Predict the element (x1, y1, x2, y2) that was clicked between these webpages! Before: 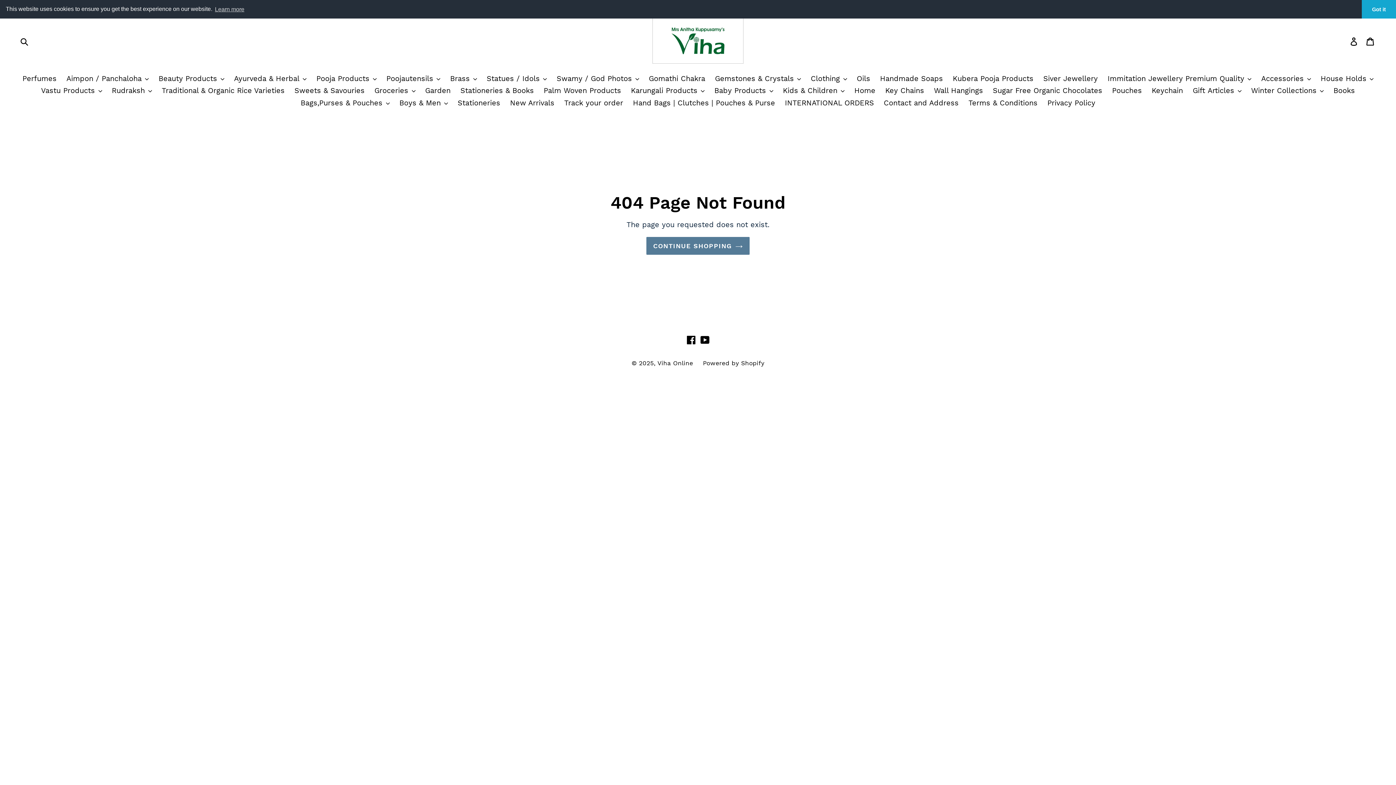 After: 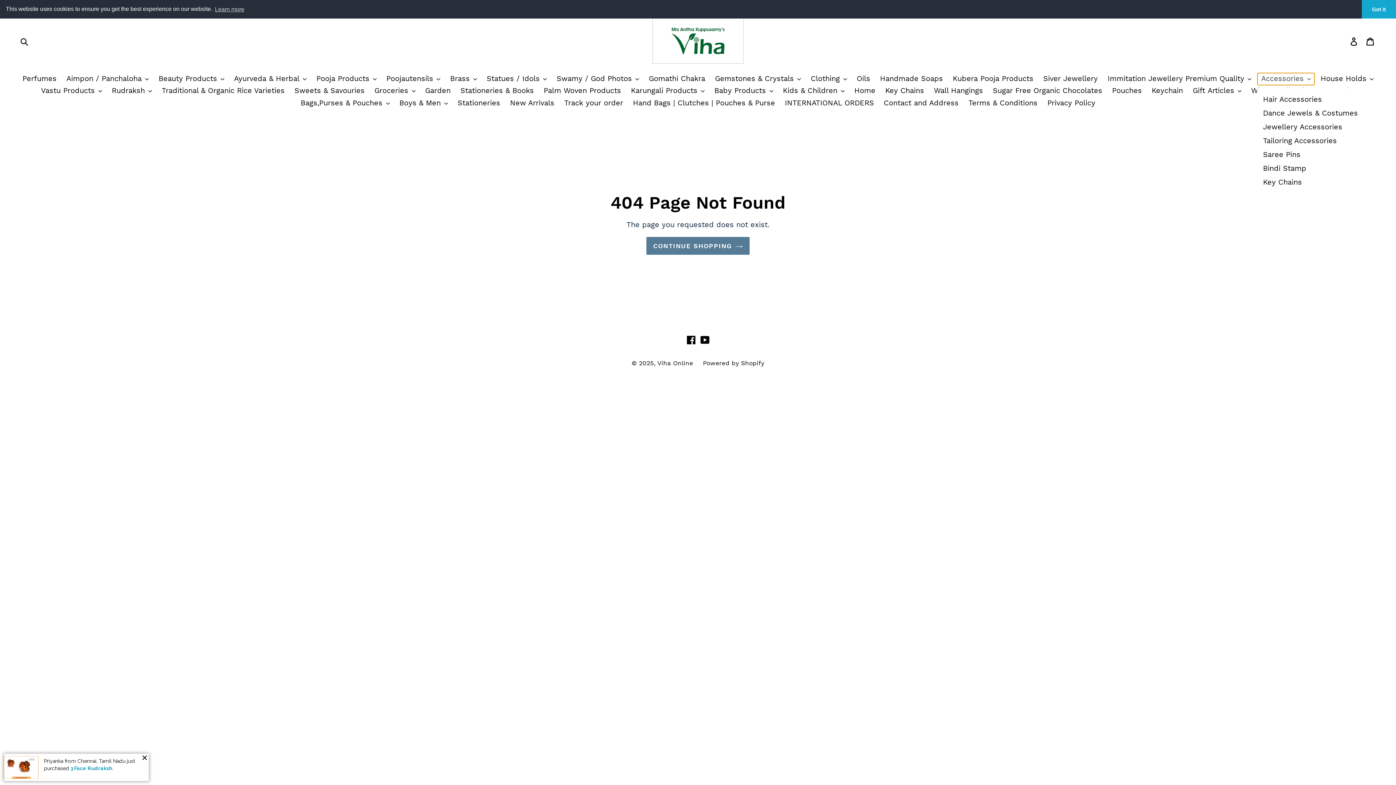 Action: bbox: (1257, 72, 1314, 84) label: Accessories 